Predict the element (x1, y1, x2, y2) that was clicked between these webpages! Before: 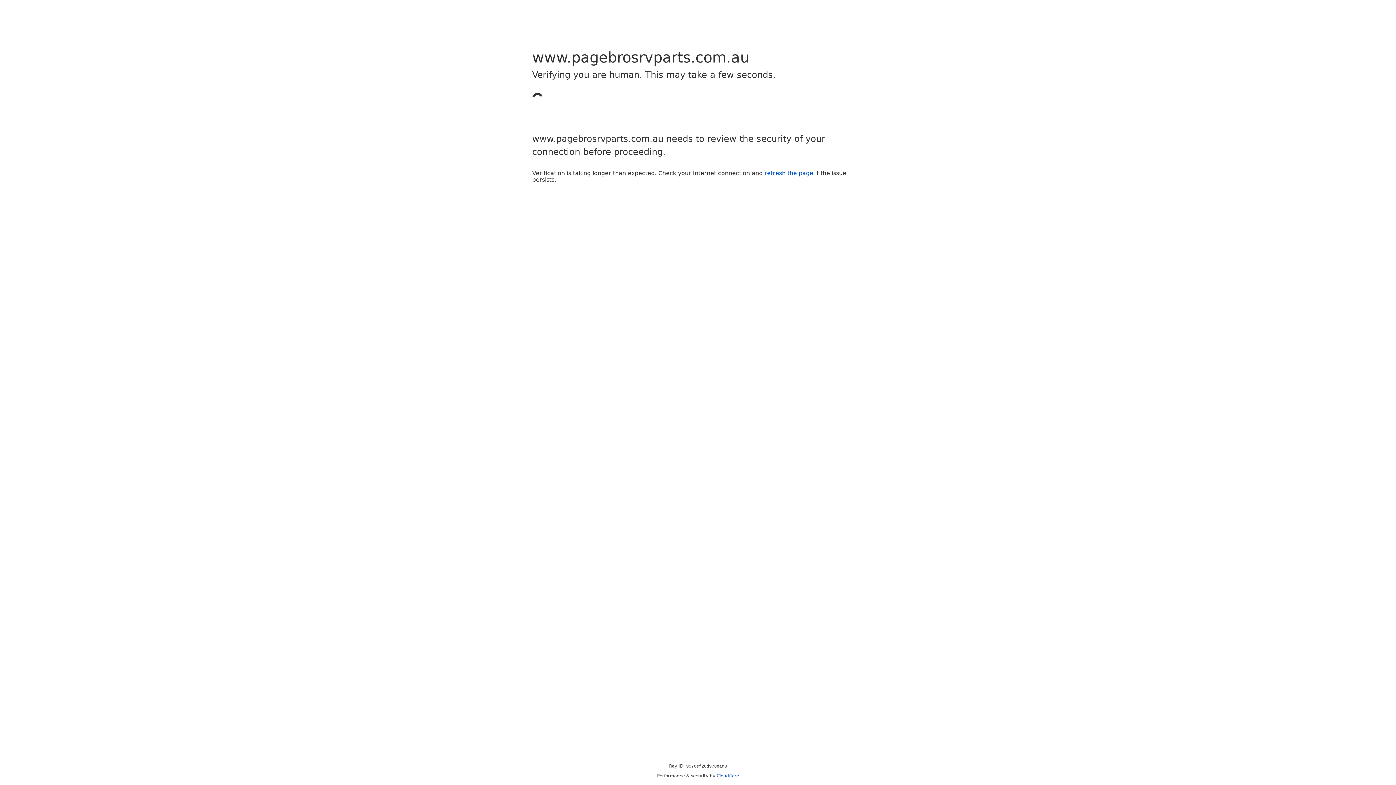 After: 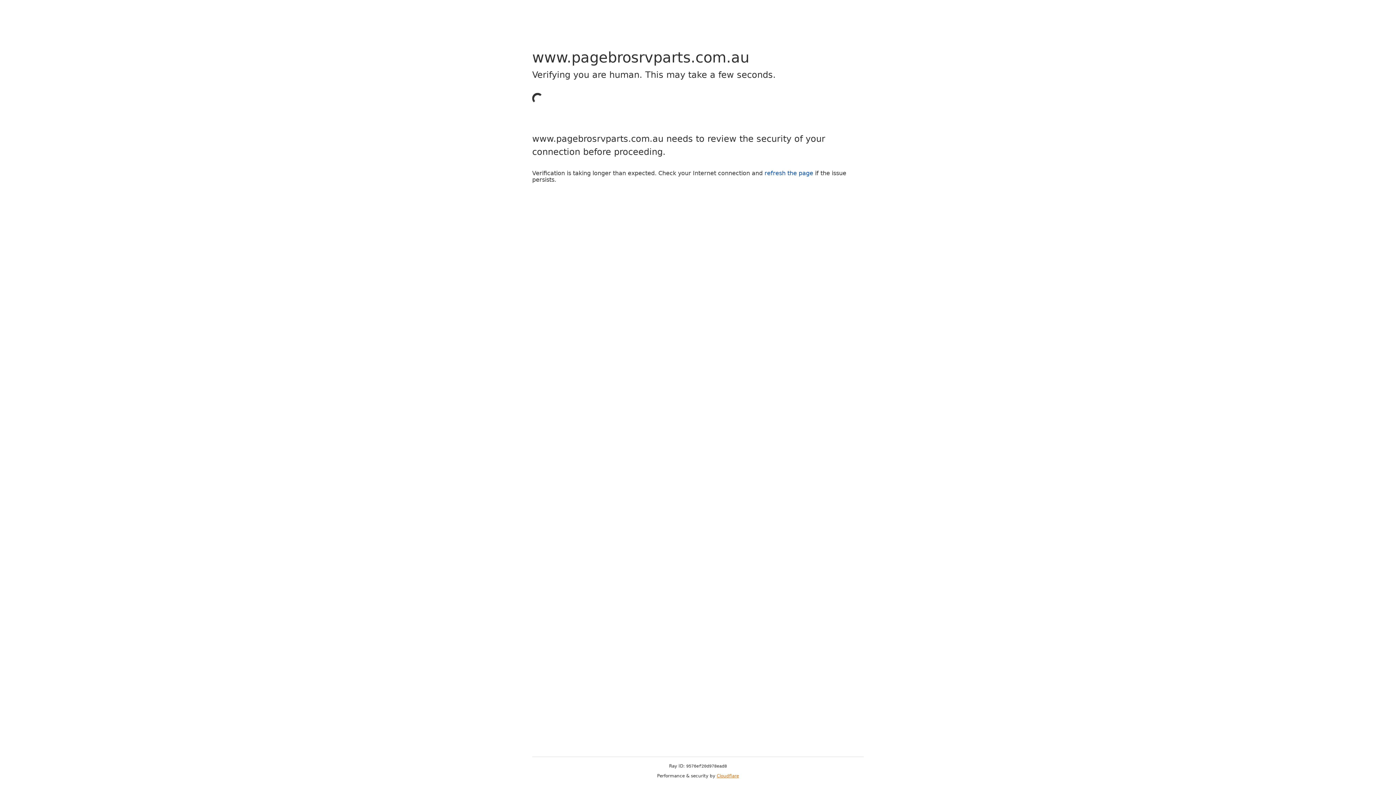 Action: bbox: (716, 773, 739, 778) label: Cloudflare